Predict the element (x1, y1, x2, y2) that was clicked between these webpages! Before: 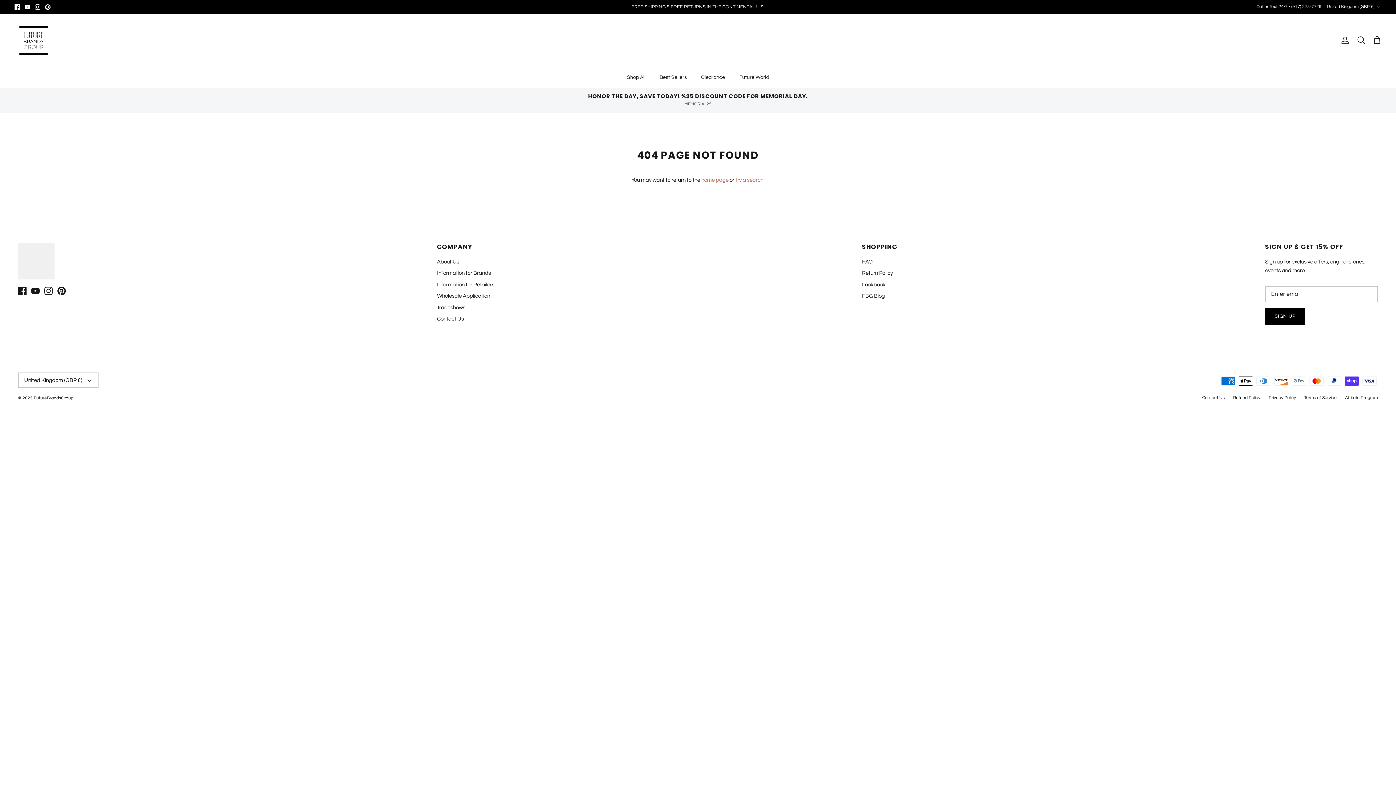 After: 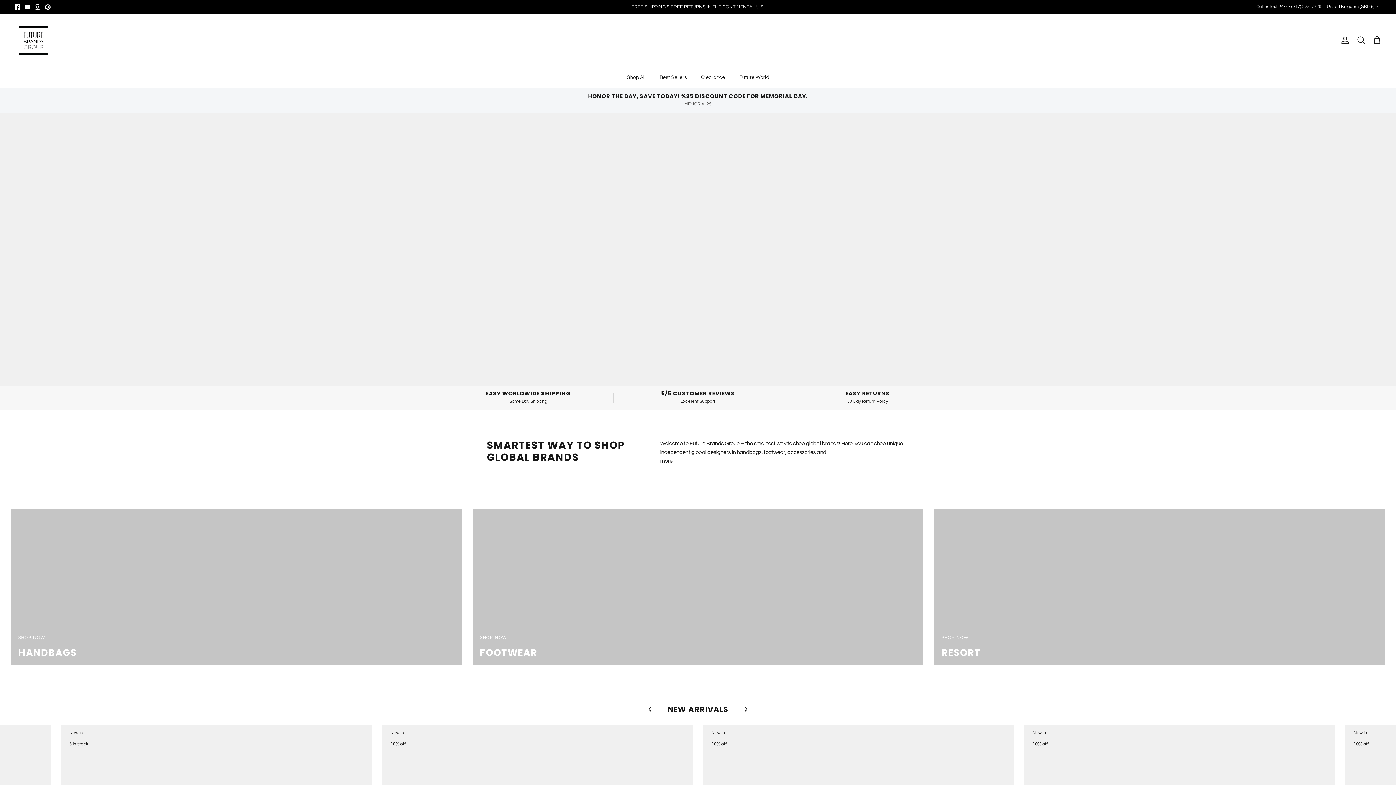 Action: bbox: (33, 396, 73, 400) label: FutureBrandsGroup